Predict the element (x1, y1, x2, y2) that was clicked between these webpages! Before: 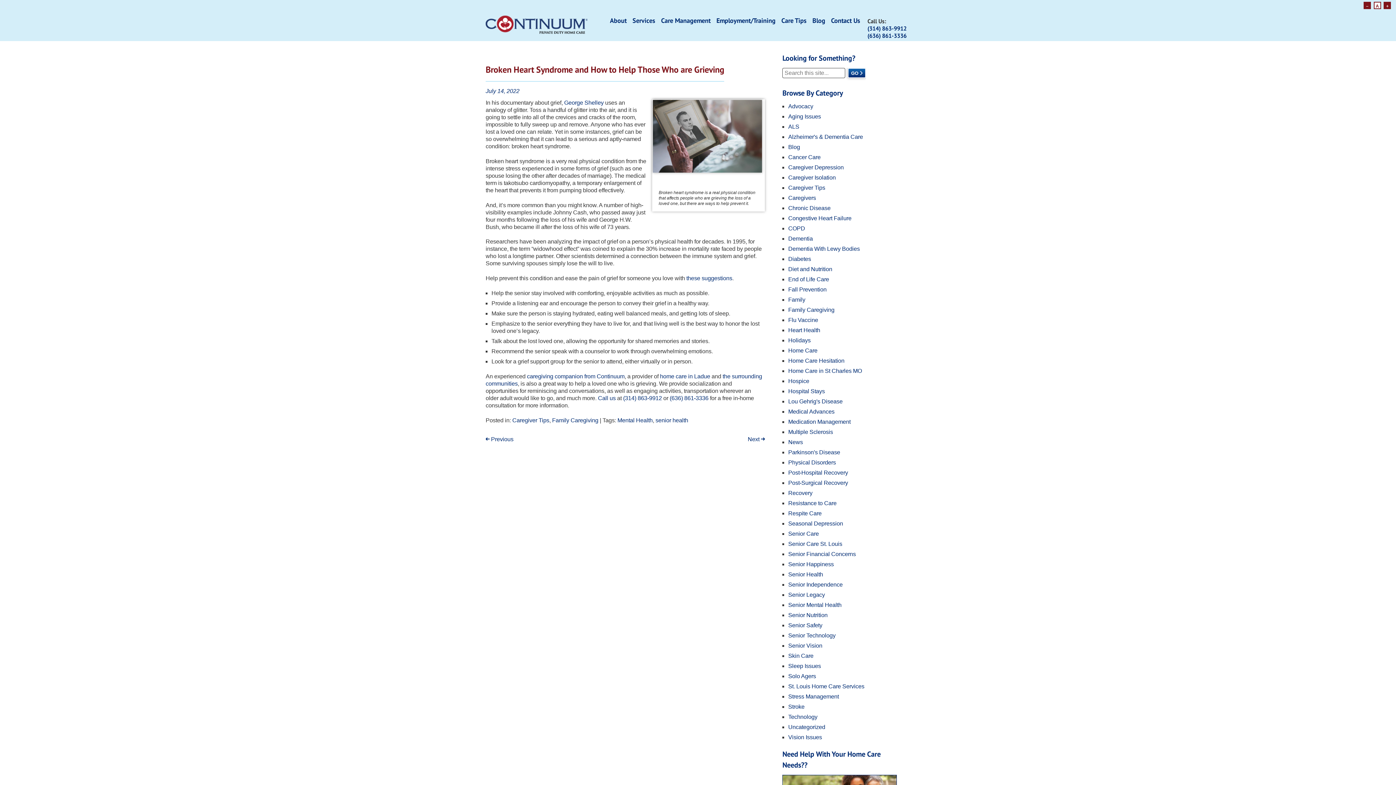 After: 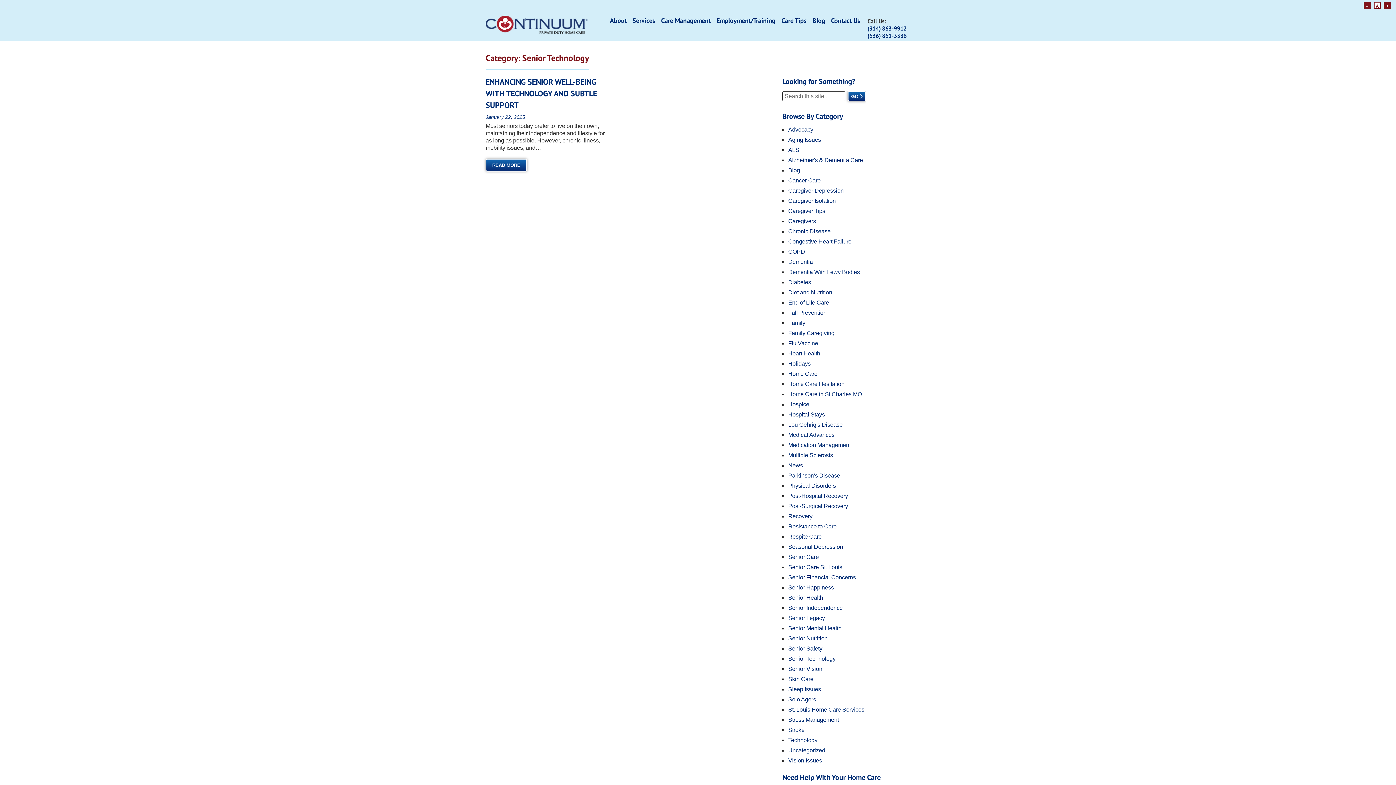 Action: bbox: (788, 632, 835, 638) label: Senior Technology